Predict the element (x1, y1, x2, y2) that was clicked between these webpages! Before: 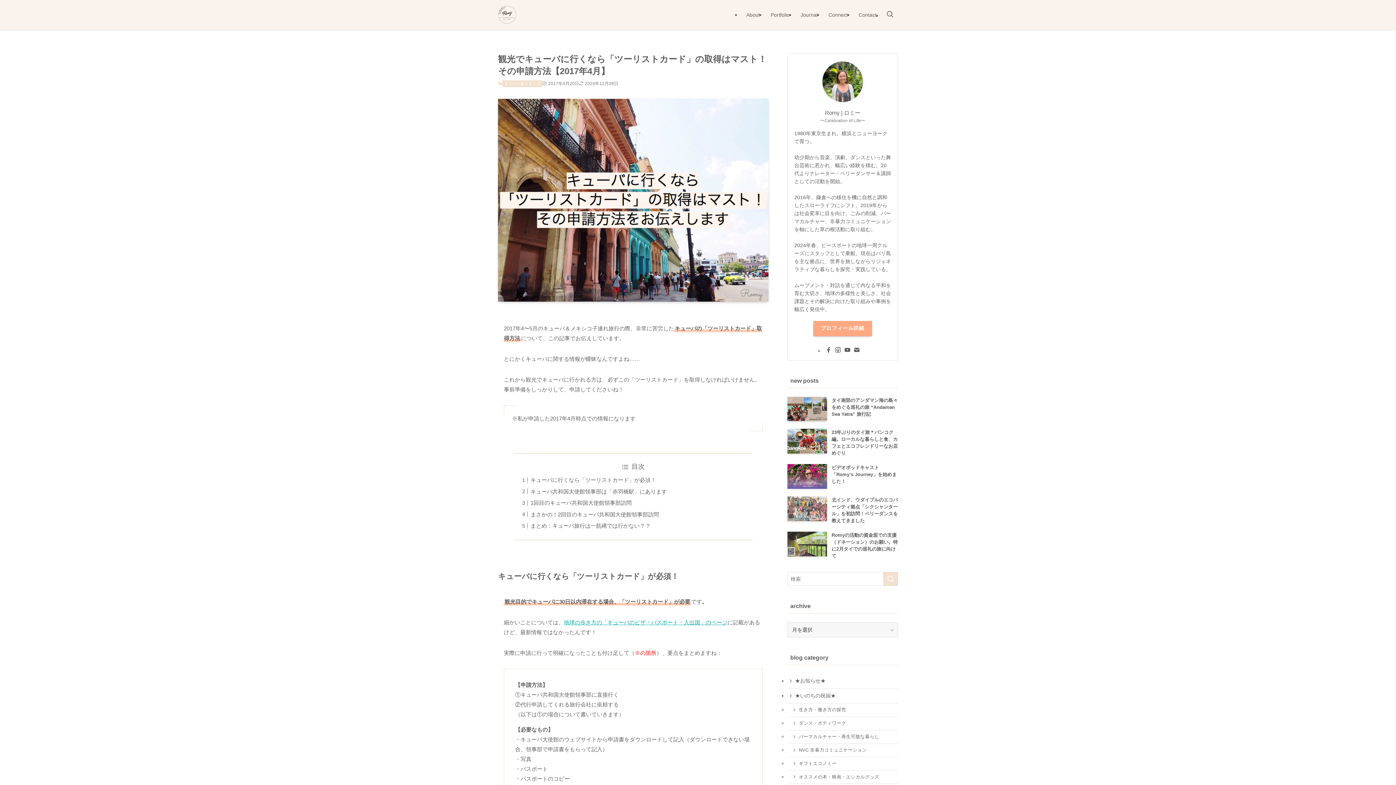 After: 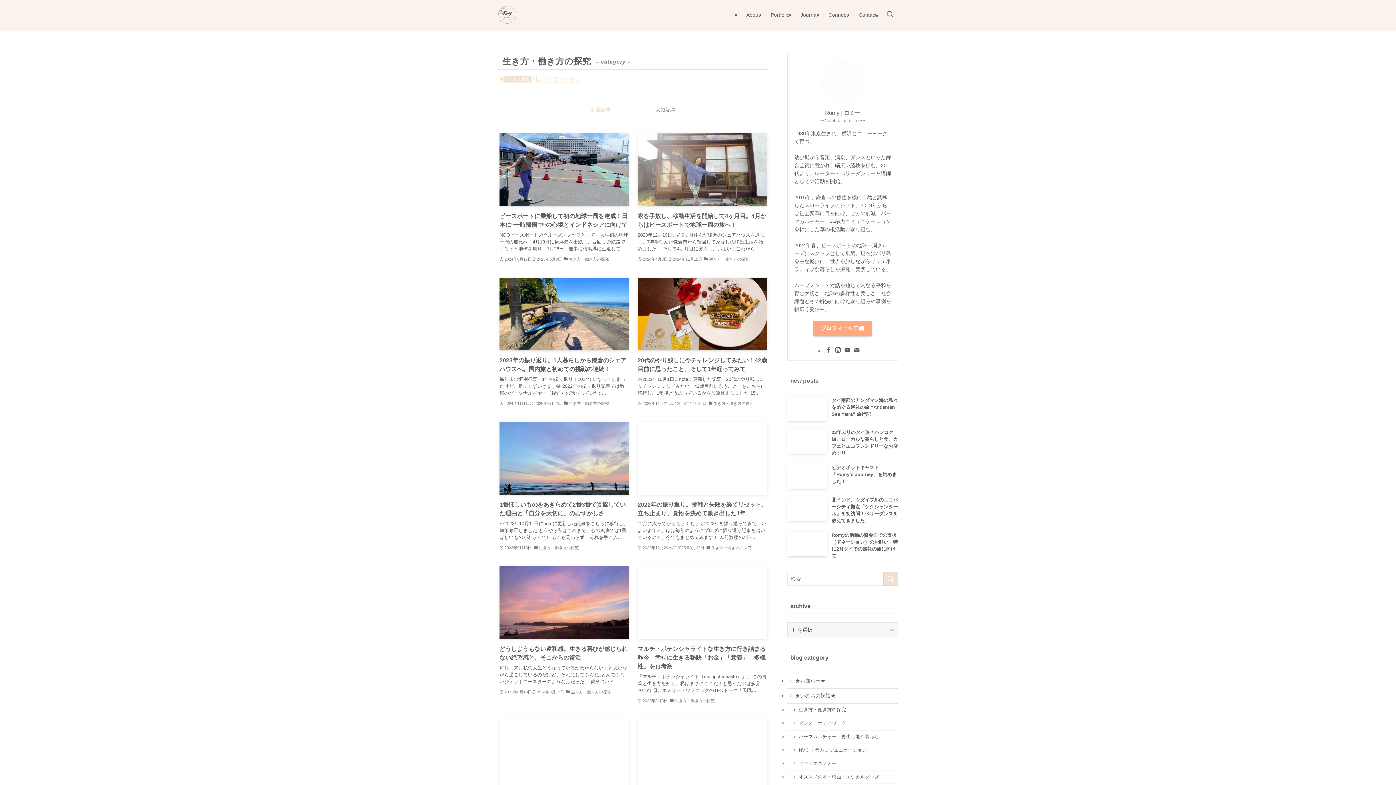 Action: bbox: (787, 703, 898, 717) label: 生き方・働き方の探究